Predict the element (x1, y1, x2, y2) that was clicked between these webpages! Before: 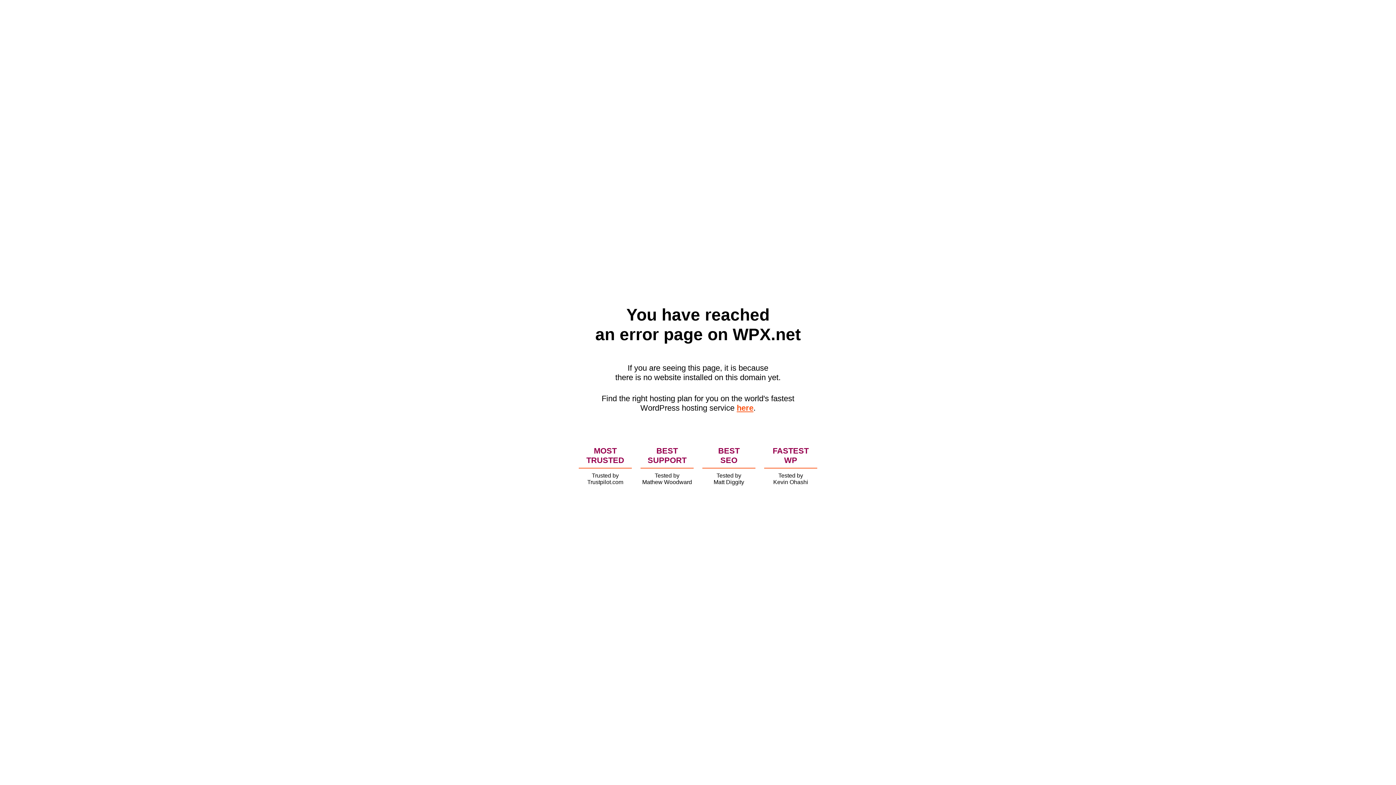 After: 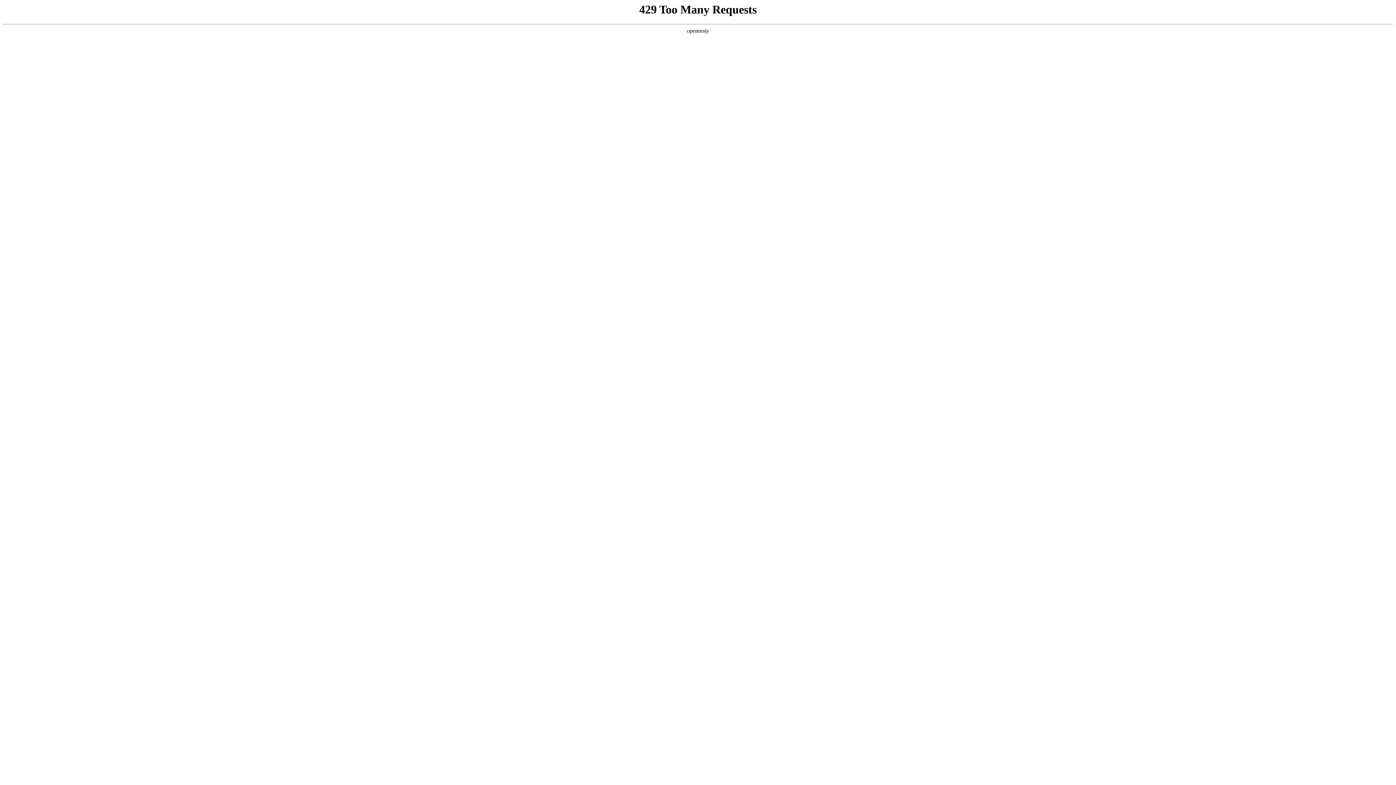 Action: label: here bbox: (736, 403, 753, 412)